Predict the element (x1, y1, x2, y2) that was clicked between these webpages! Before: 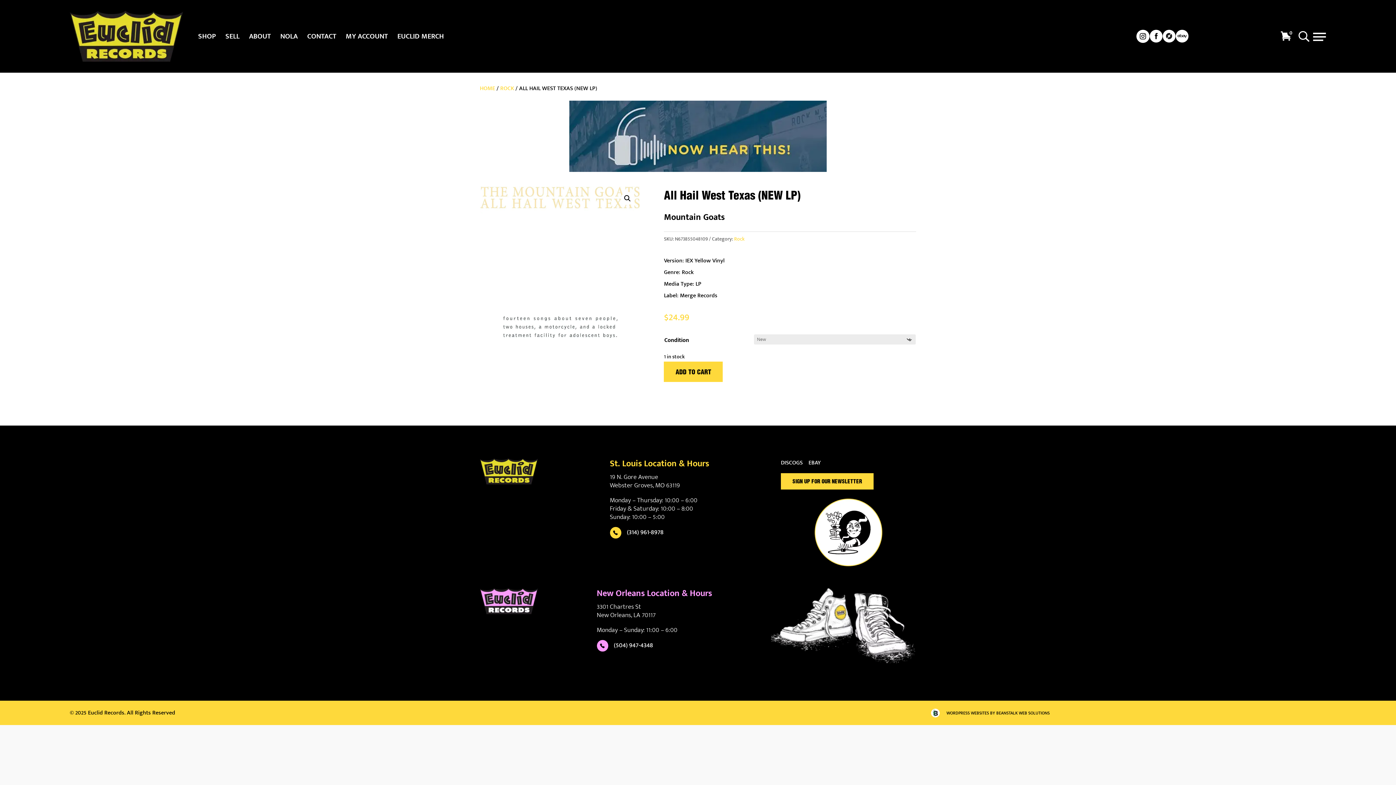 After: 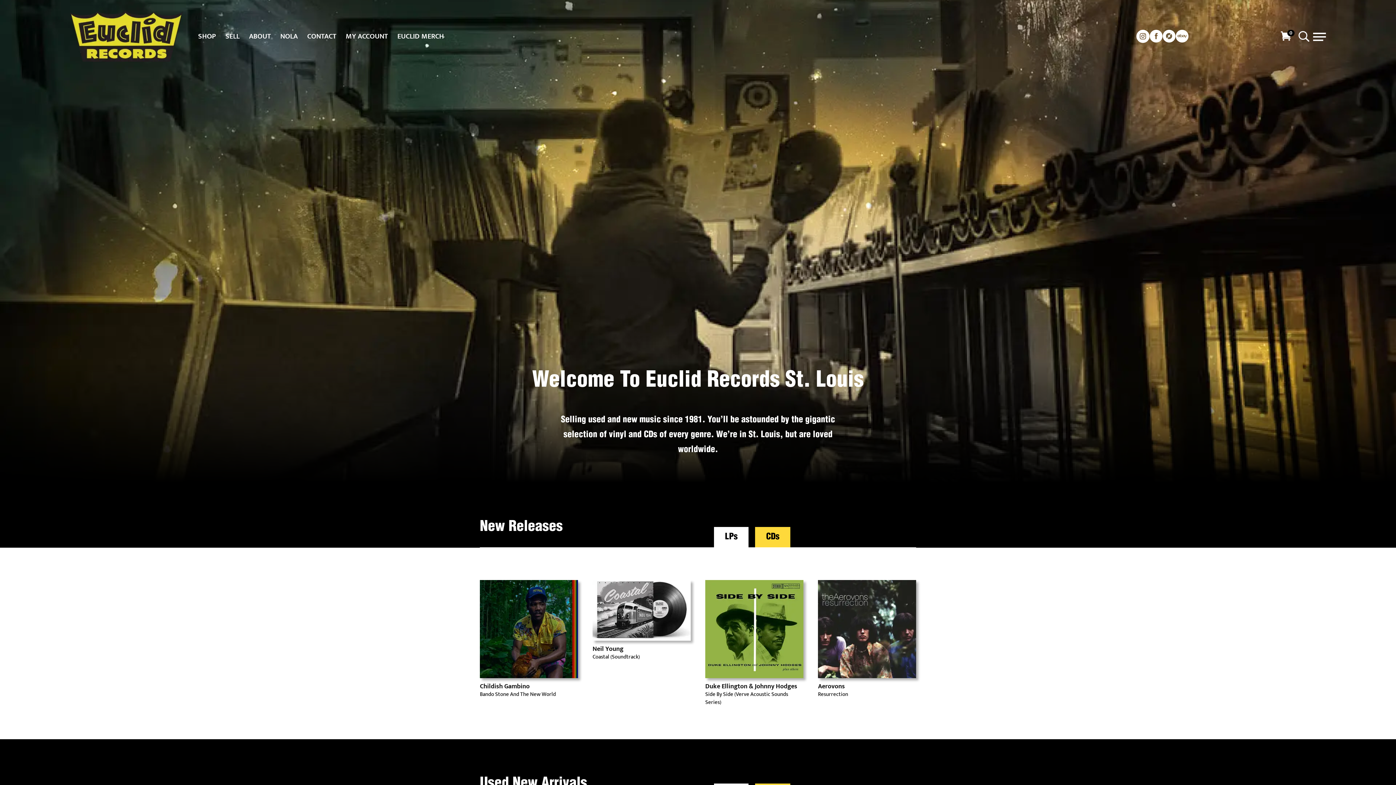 Action: label: HOME bbox: (480, 83, 495, 93)